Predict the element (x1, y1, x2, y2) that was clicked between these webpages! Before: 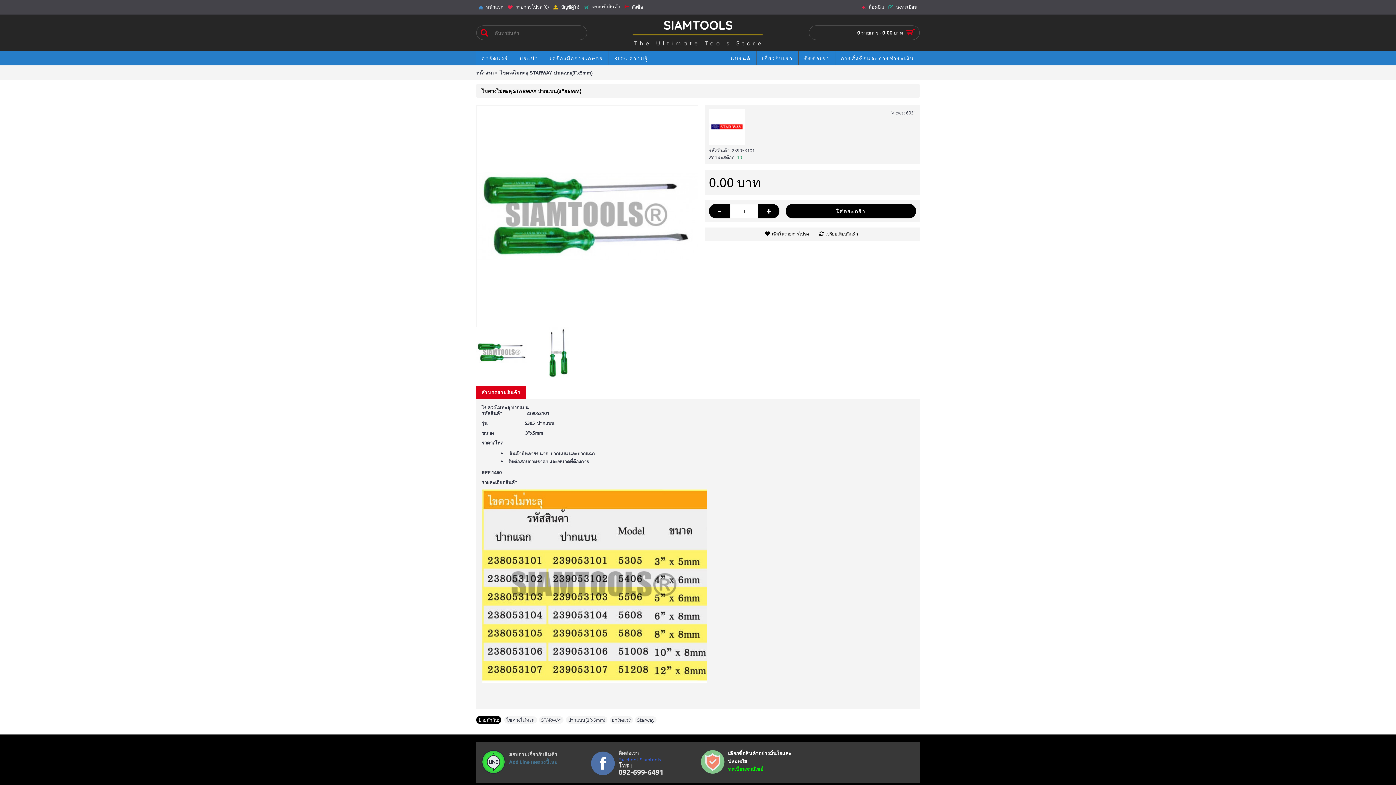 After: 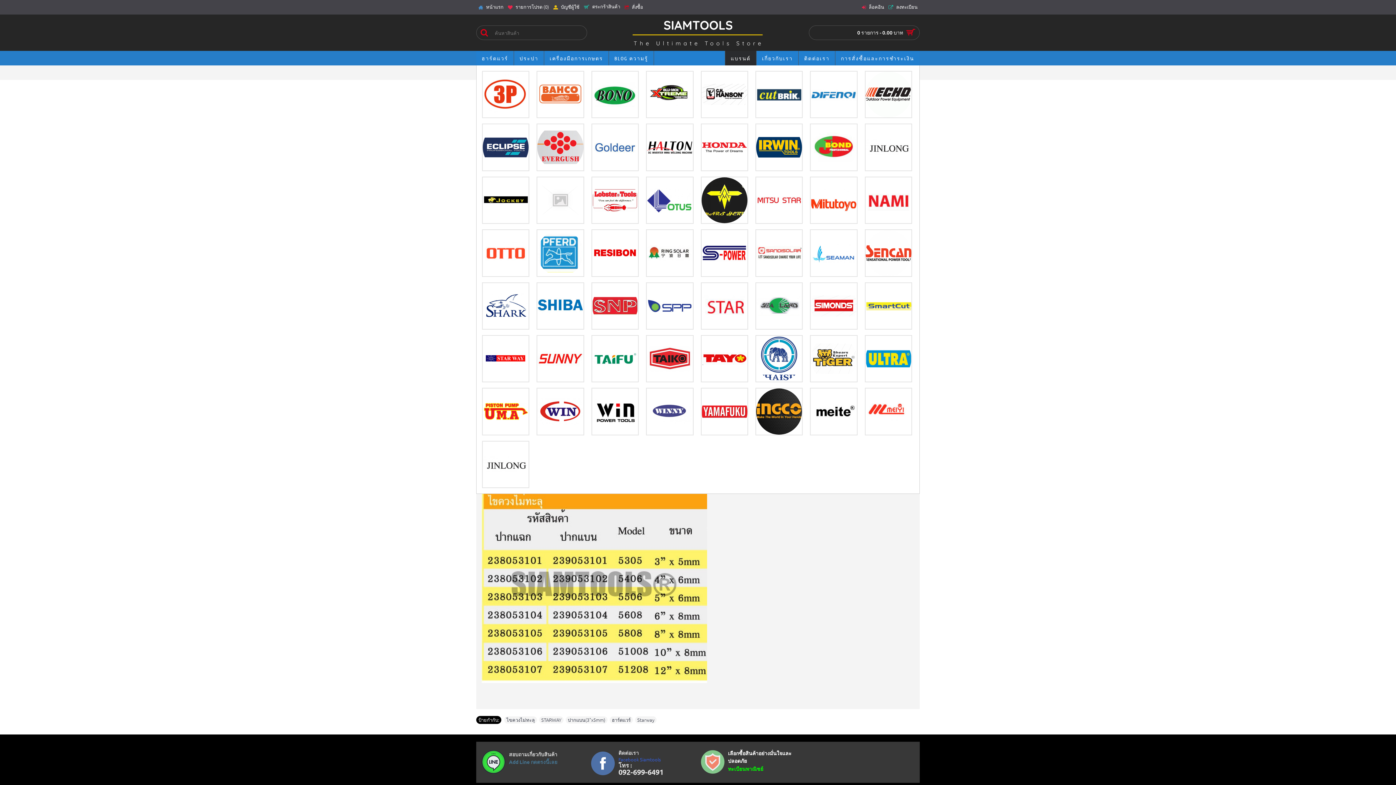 Action: bbox: (725, 50, 756, 65) label: แบรนด์